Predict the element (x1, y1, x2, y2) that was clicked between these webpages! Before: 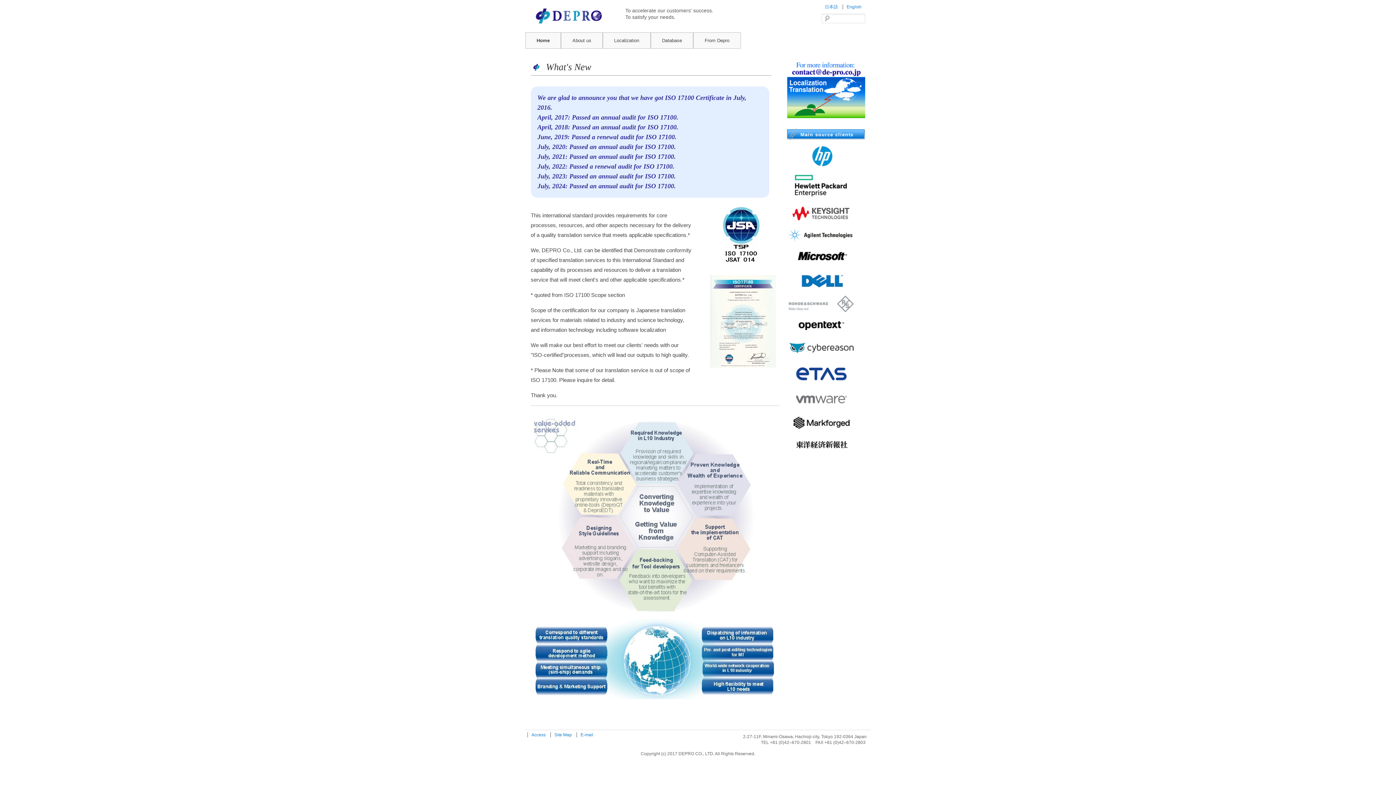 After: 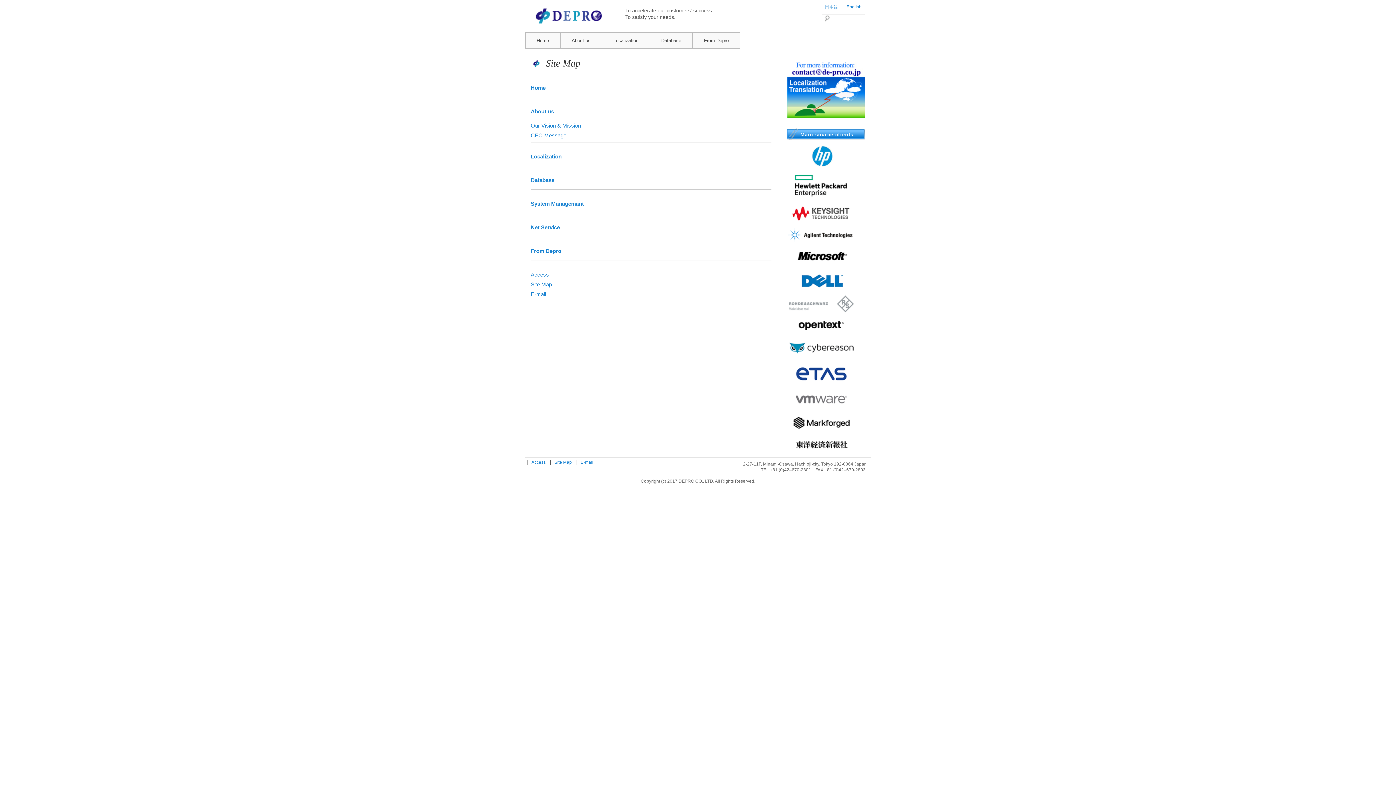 Action: bbox: (554, 732, 573, 737) label: Site Map 